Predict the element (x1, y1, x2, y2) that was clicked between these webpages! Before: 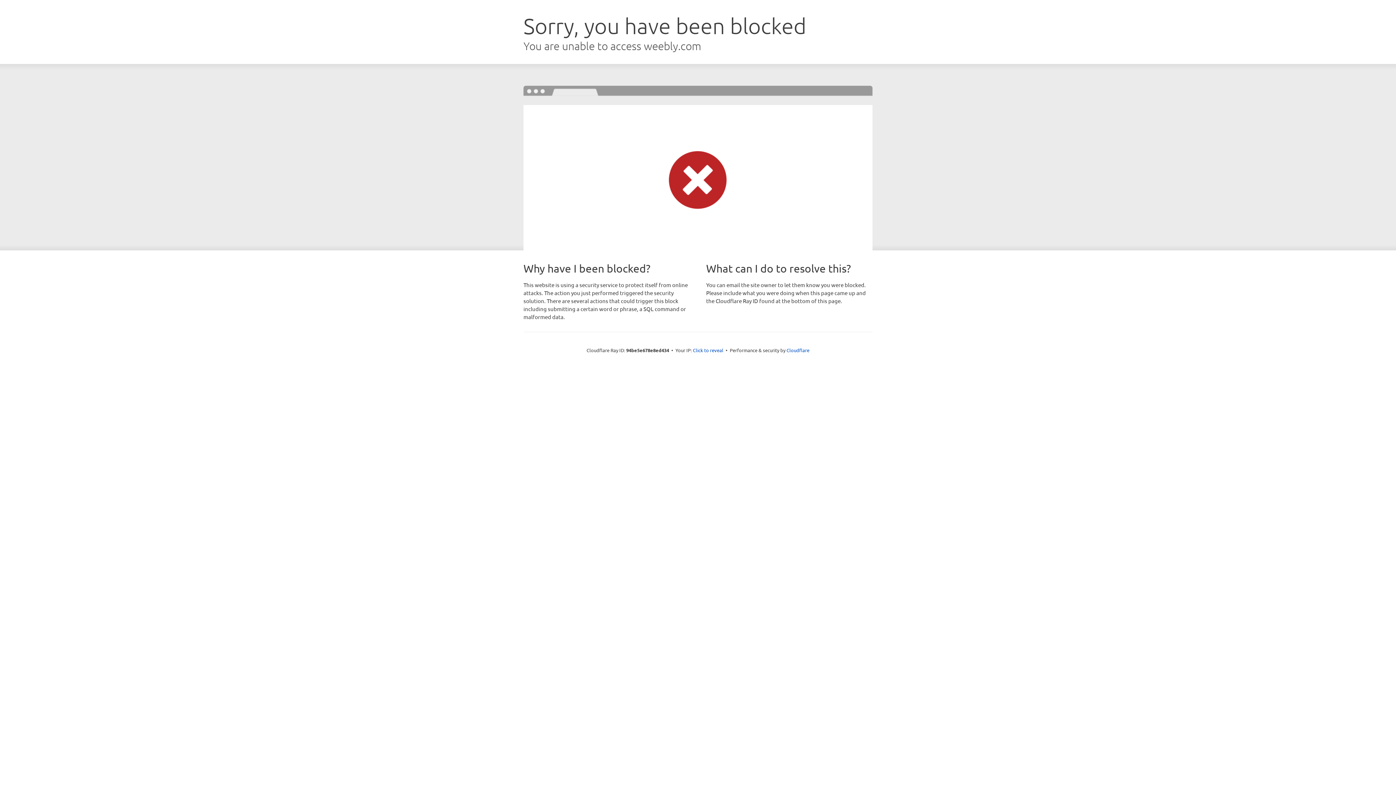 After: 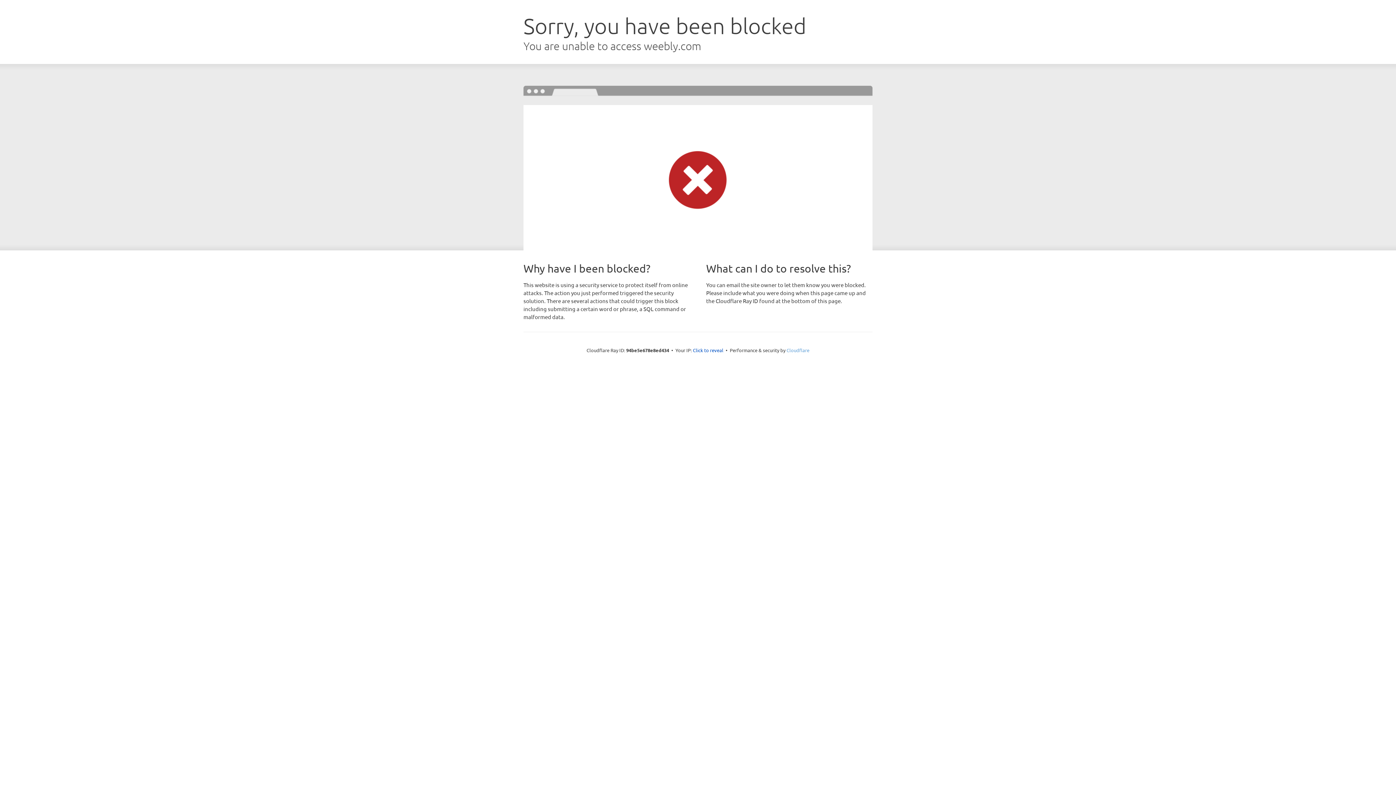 Action: bbox: (786, 347, 809, 353) label: Cloudflare